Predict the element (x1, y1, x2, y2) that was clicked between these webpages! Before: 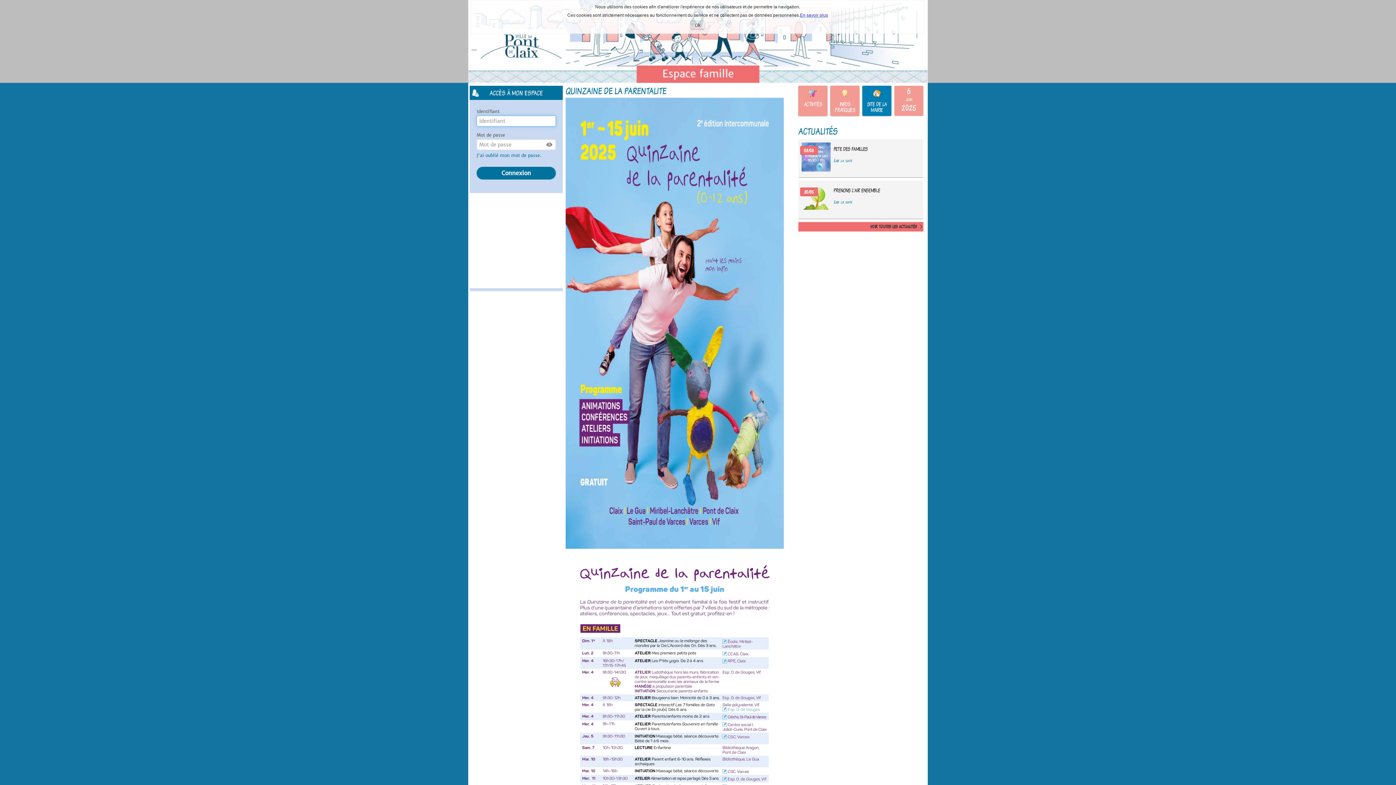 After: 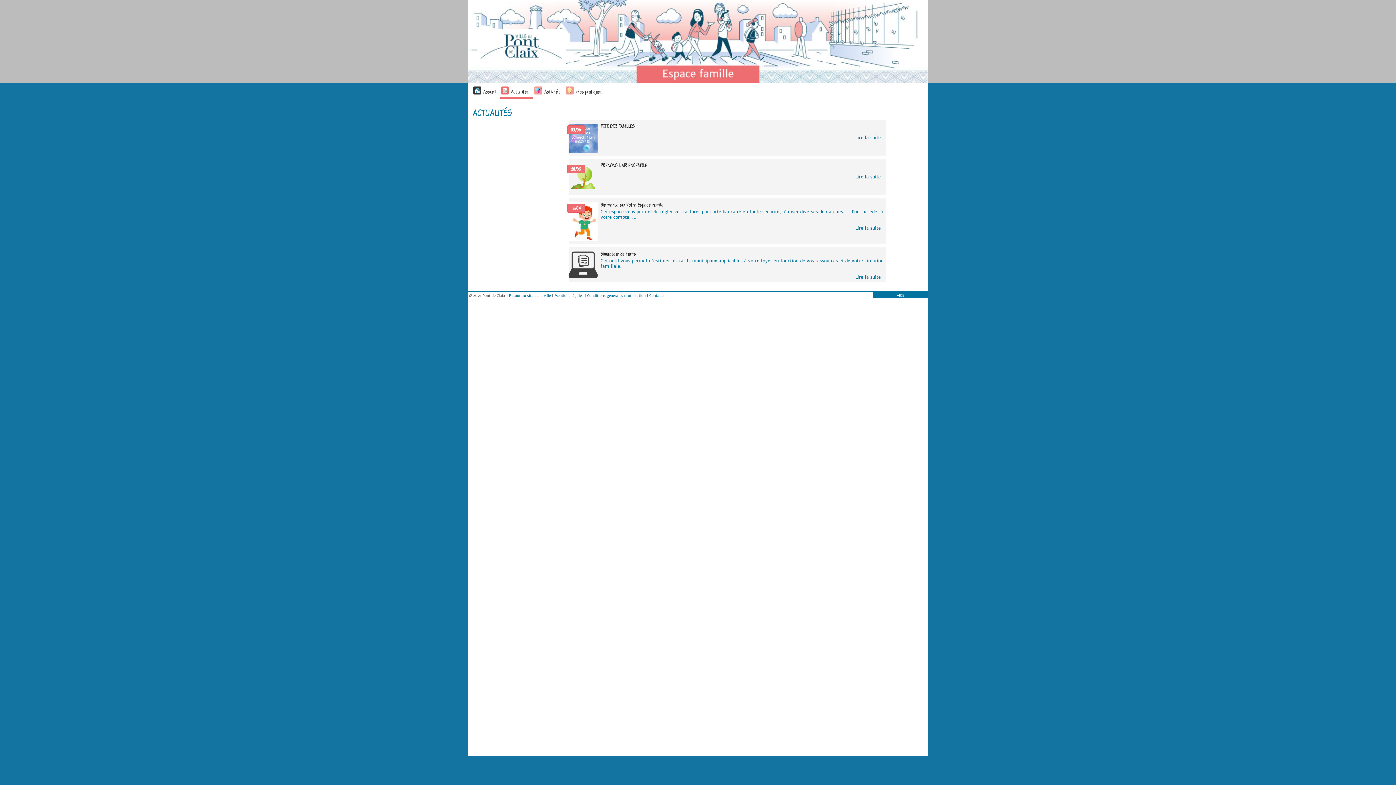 Action: bbox: (798, 222, 923, 231) label: VOIR TOUTES LES ACTUALITÉS